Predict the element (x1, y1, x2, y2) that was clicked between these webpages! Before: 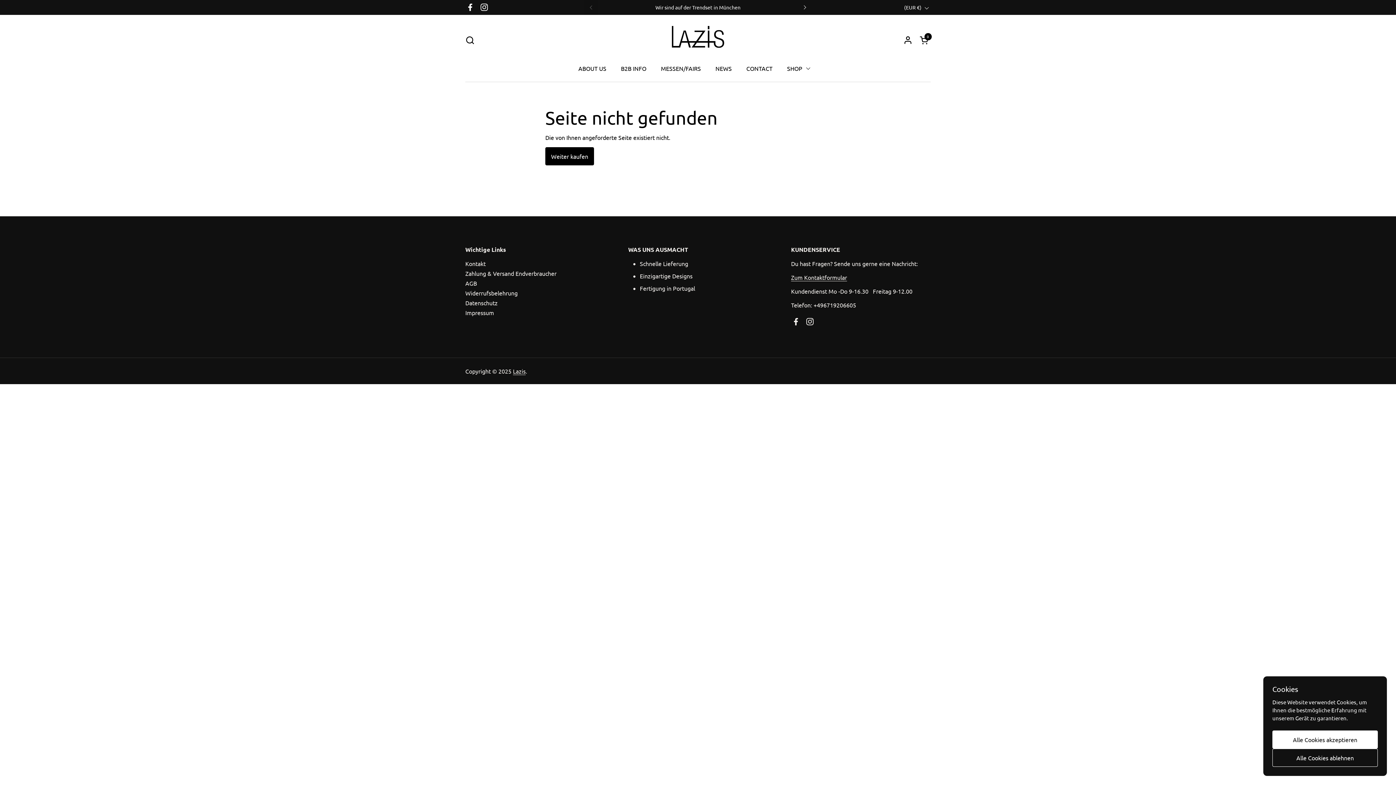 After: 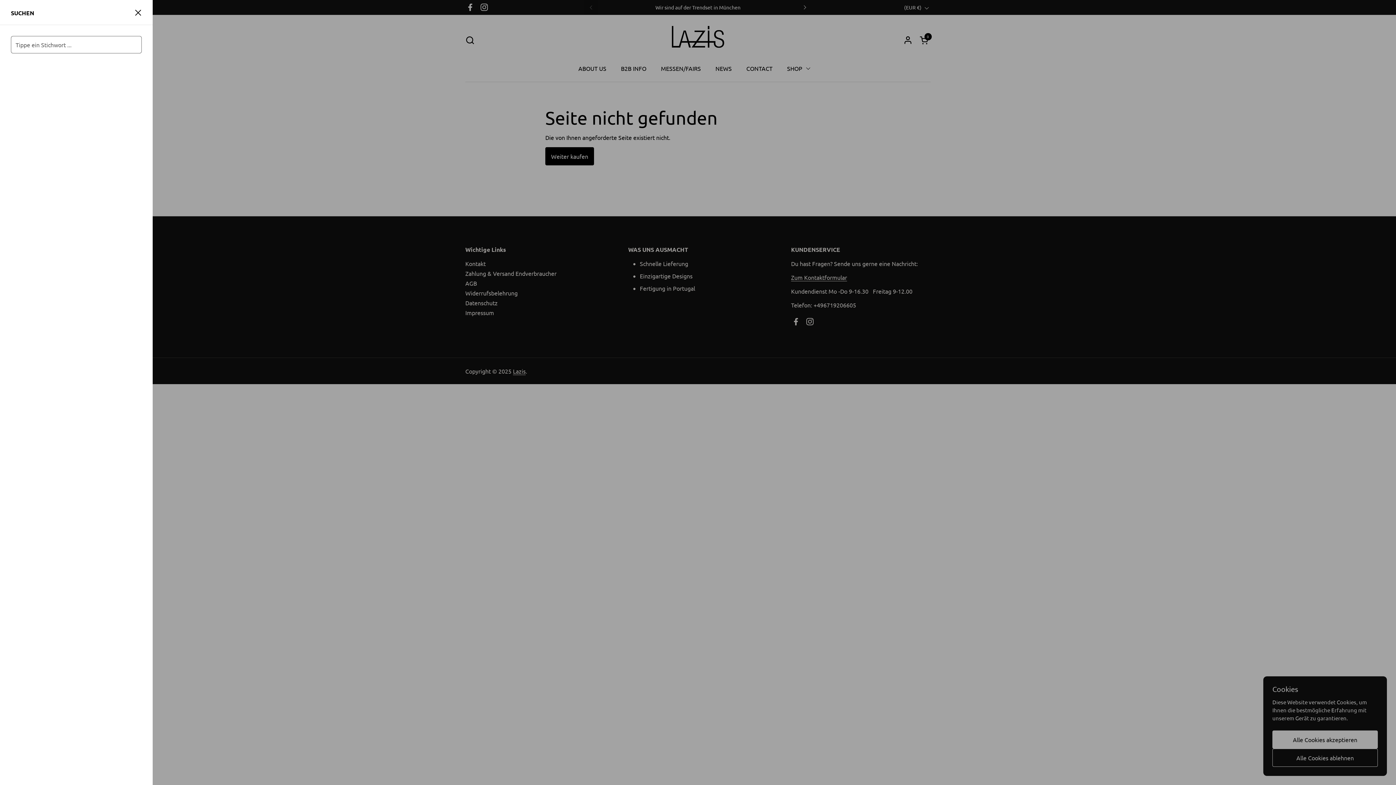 Action: bbox: (465, 35, 474, 44) label: Suchen